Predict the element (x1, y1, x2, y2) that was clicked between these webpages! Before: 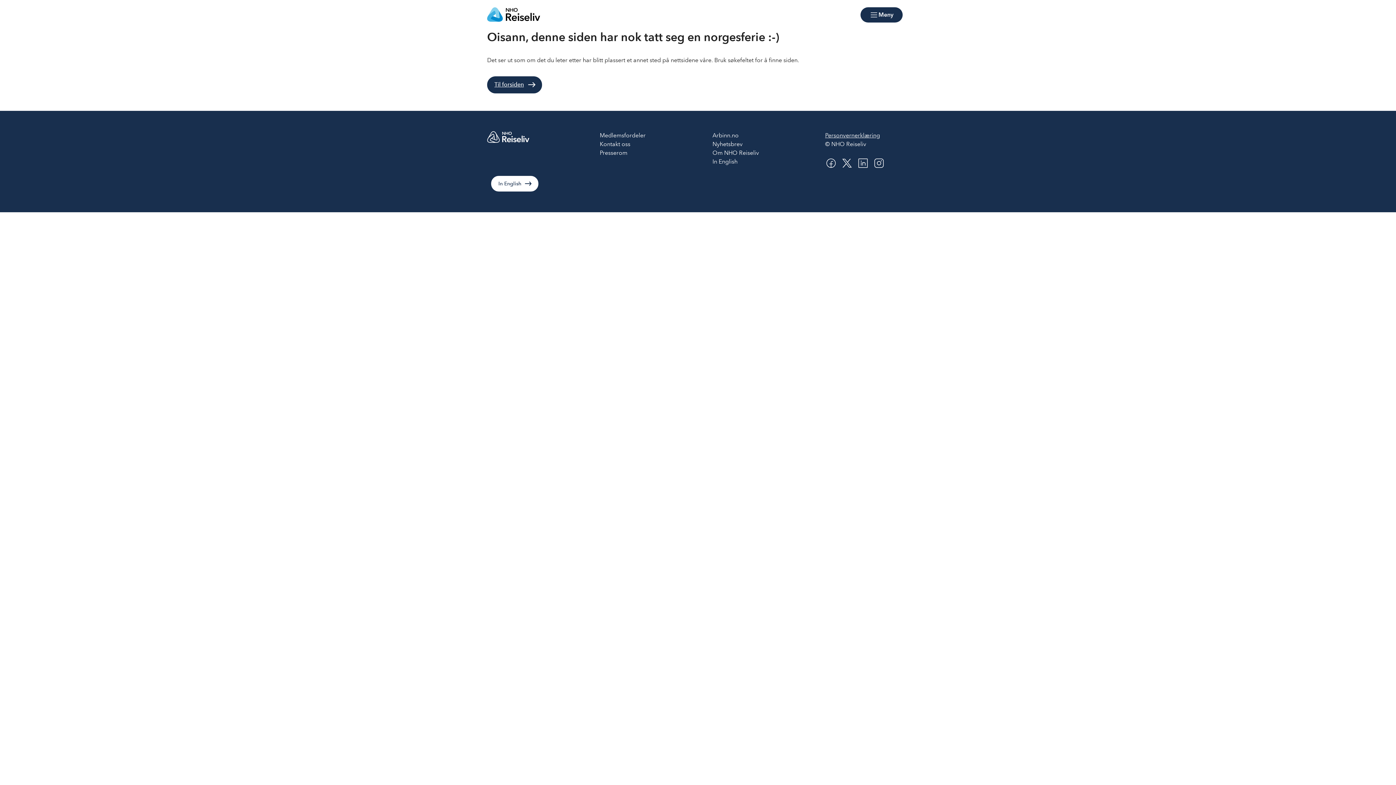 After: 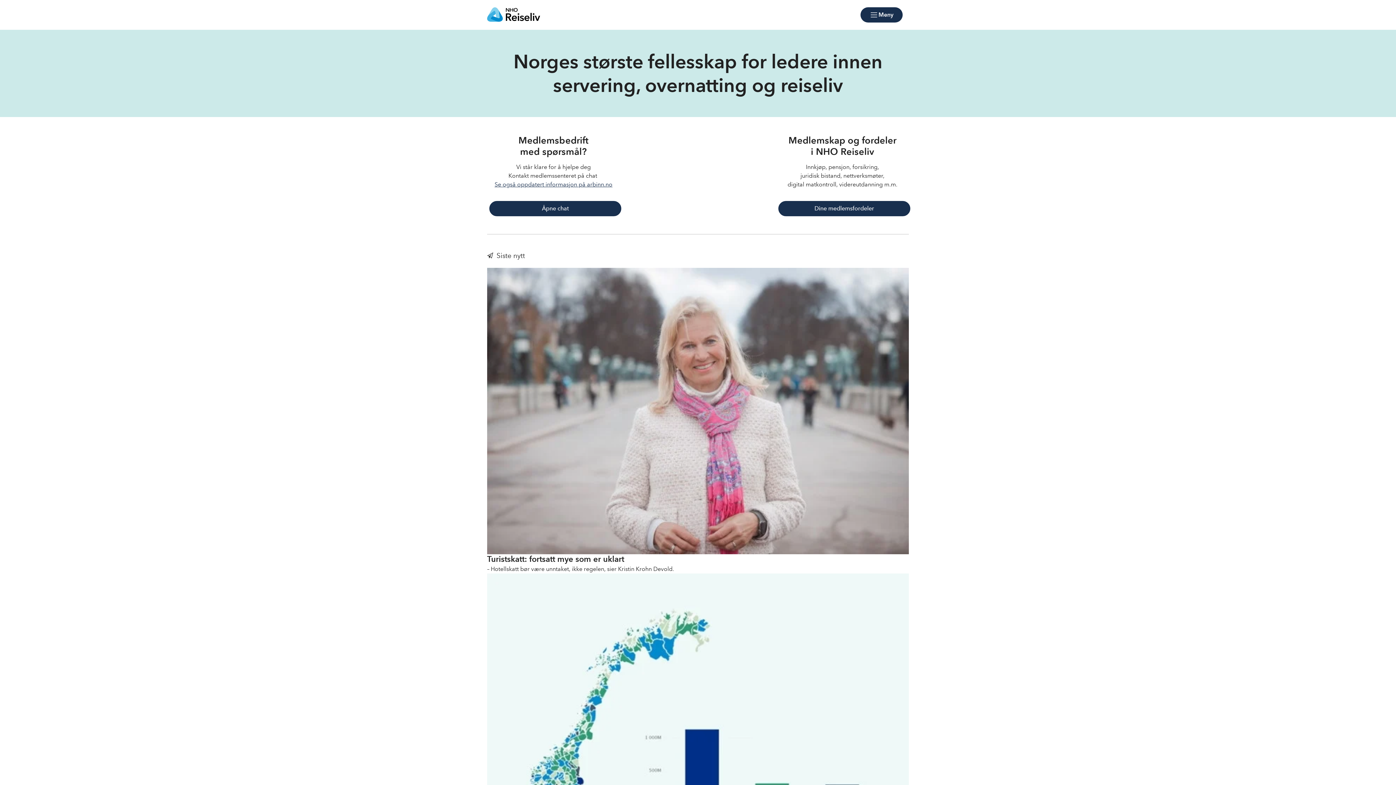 Action: bbox: (487, 7, 540, 21)